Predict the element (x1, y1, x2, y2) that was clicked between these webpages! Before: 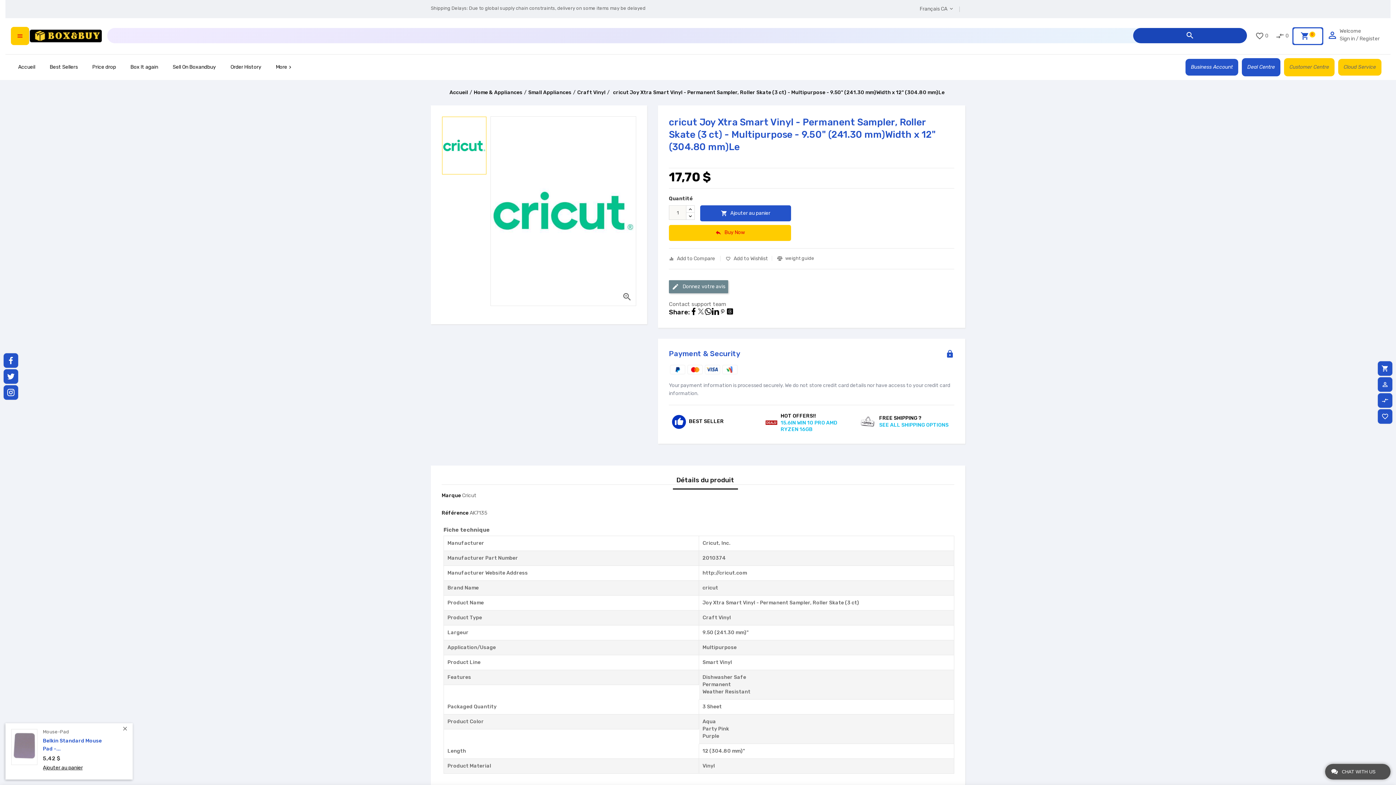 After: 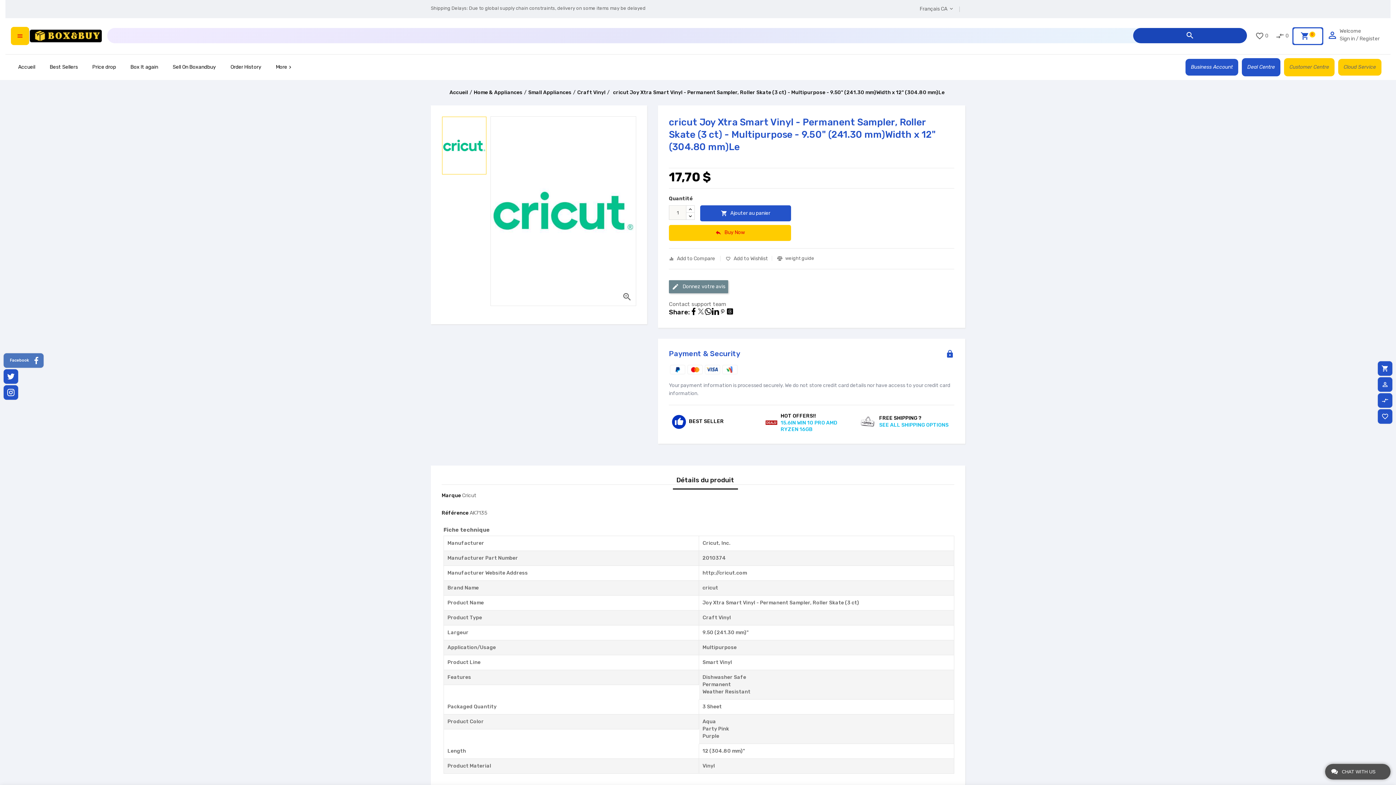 Action: bbox: (3, 353, 18, 368) label: Facebook